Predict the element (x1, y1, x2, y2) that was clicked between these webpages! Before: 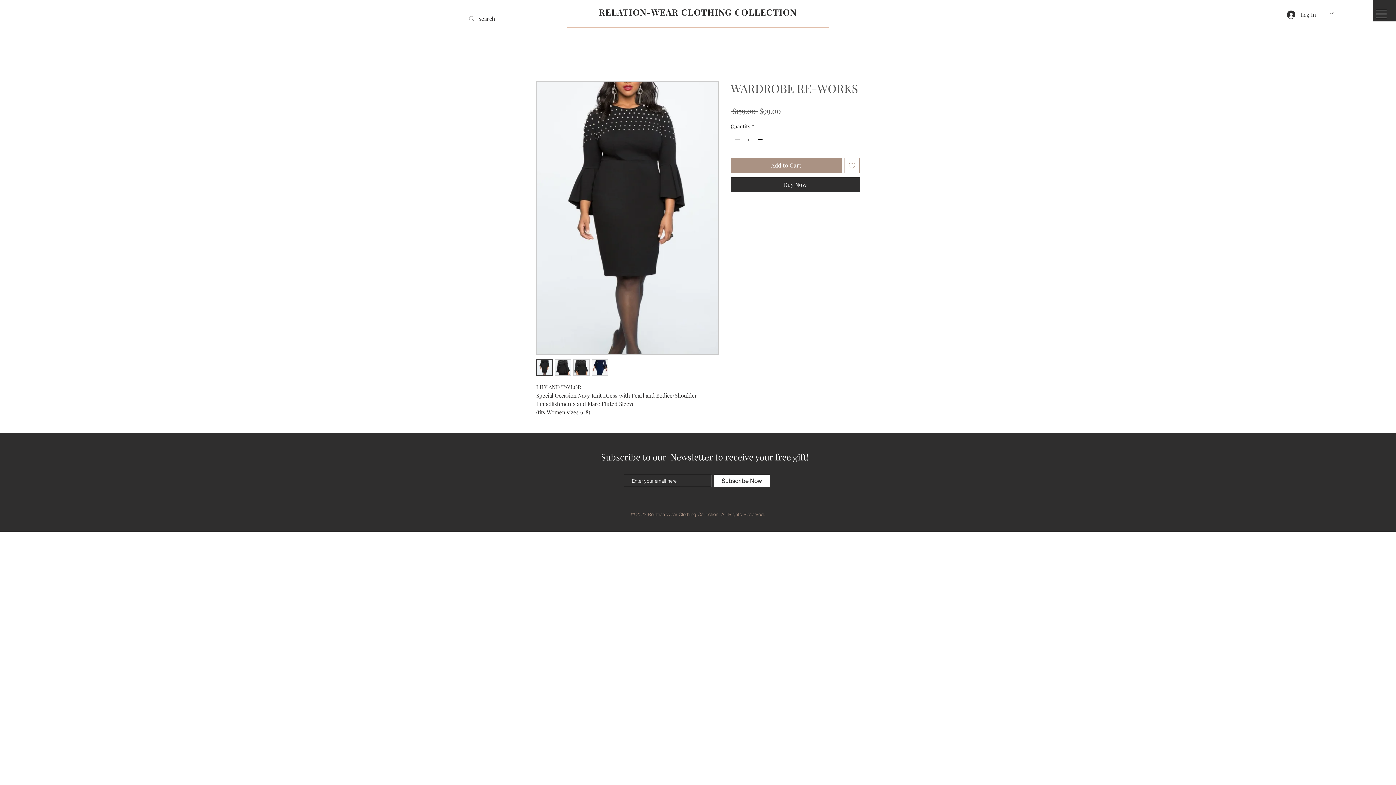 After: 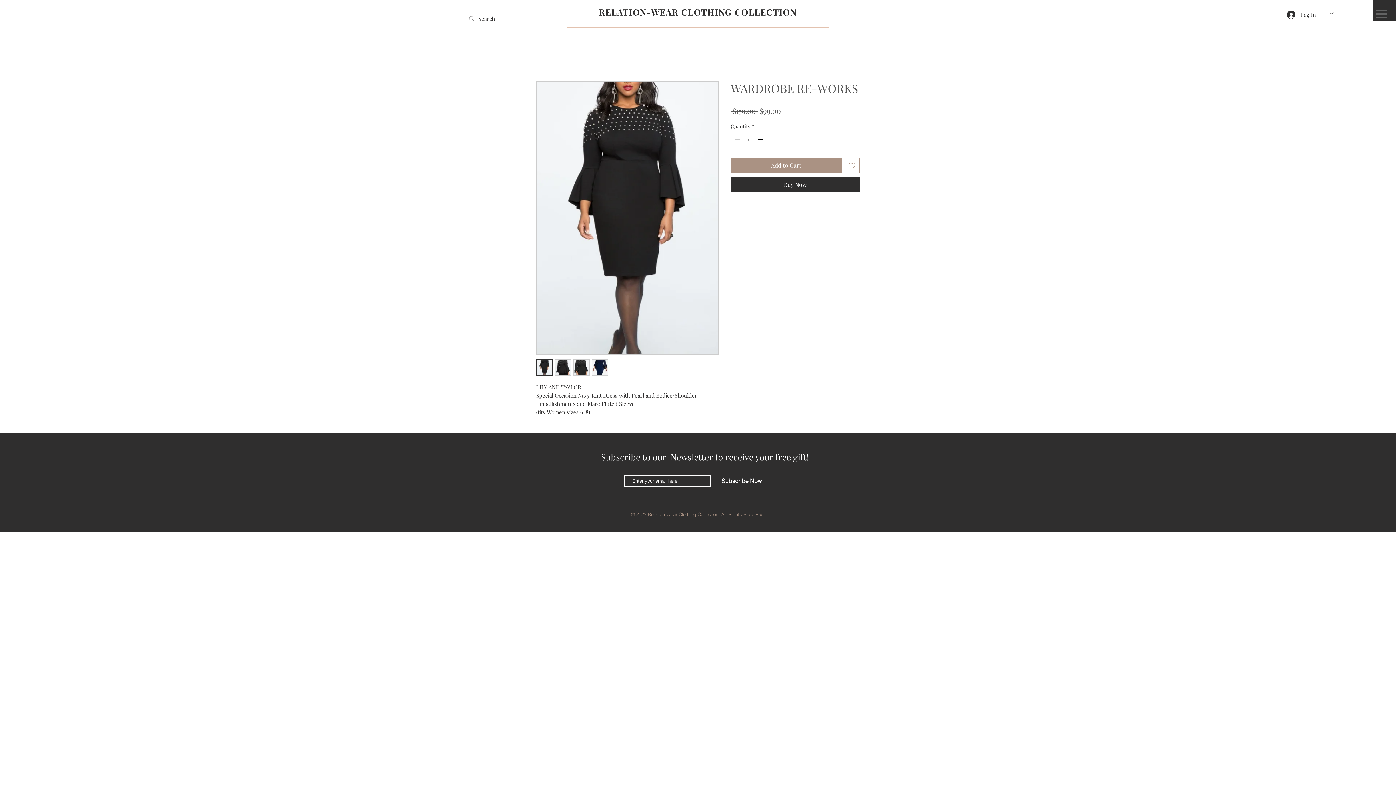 Action: label: Subscribe Now bbox: (714, 474, 769, 487)